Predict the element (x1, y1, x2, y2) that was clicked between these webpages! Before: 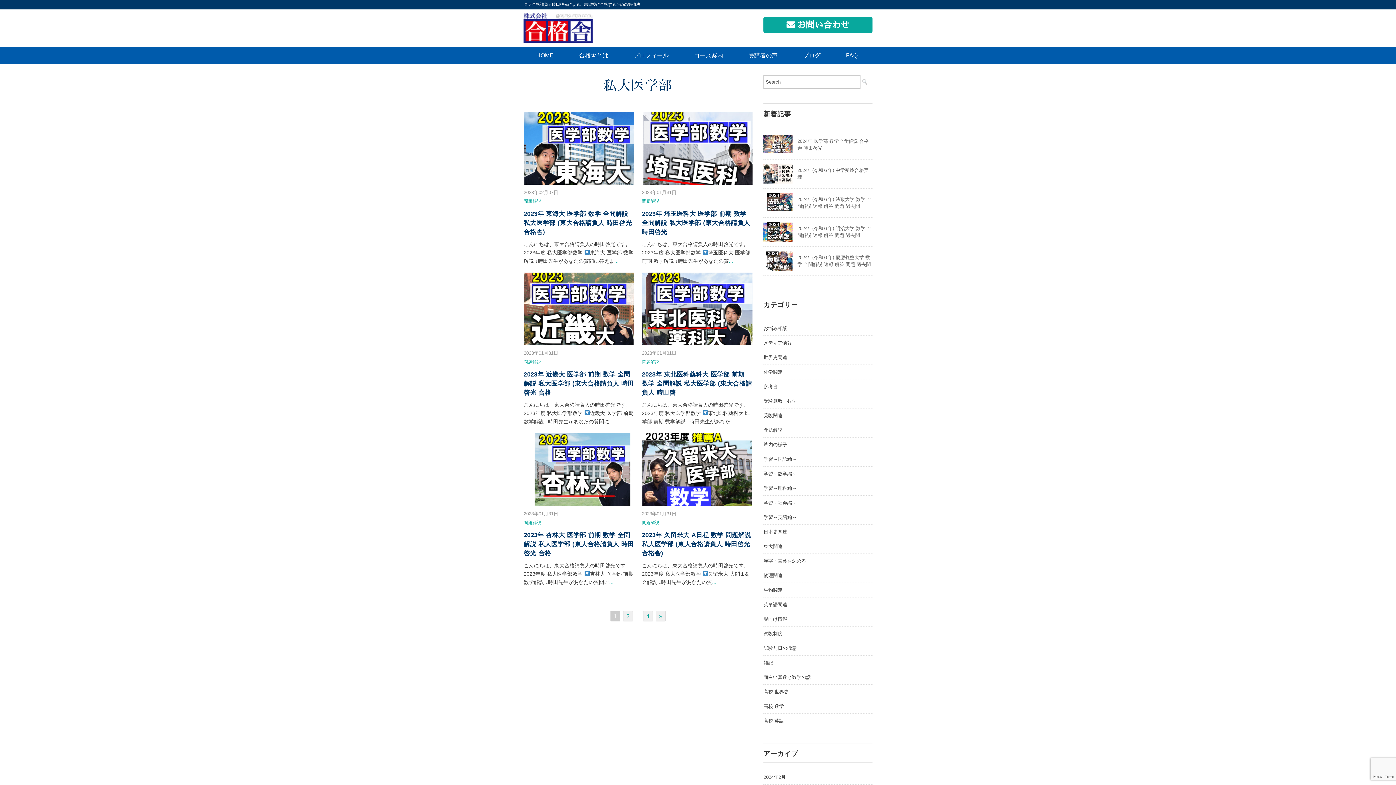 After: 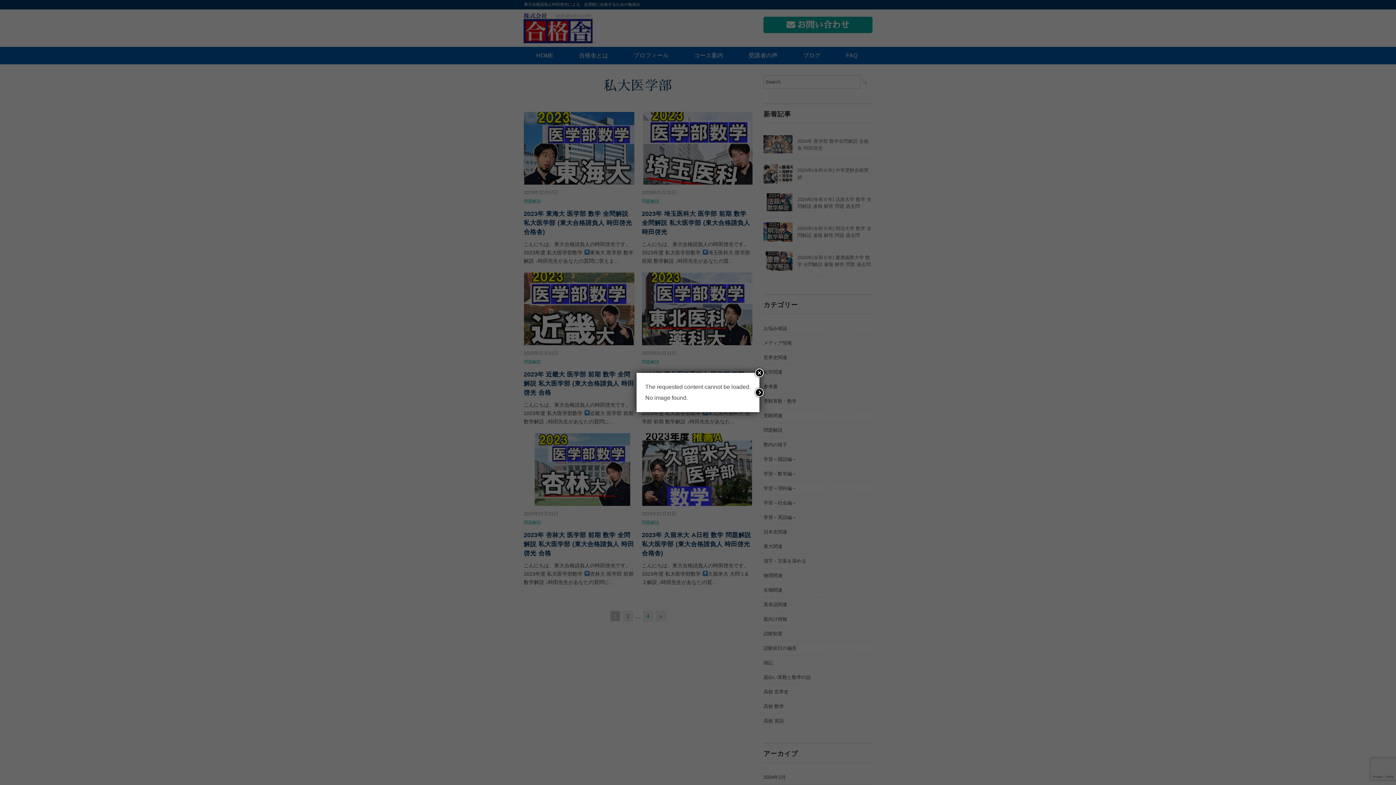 Action: label: 問題解説 bbox: (523, 198, 541, 204)